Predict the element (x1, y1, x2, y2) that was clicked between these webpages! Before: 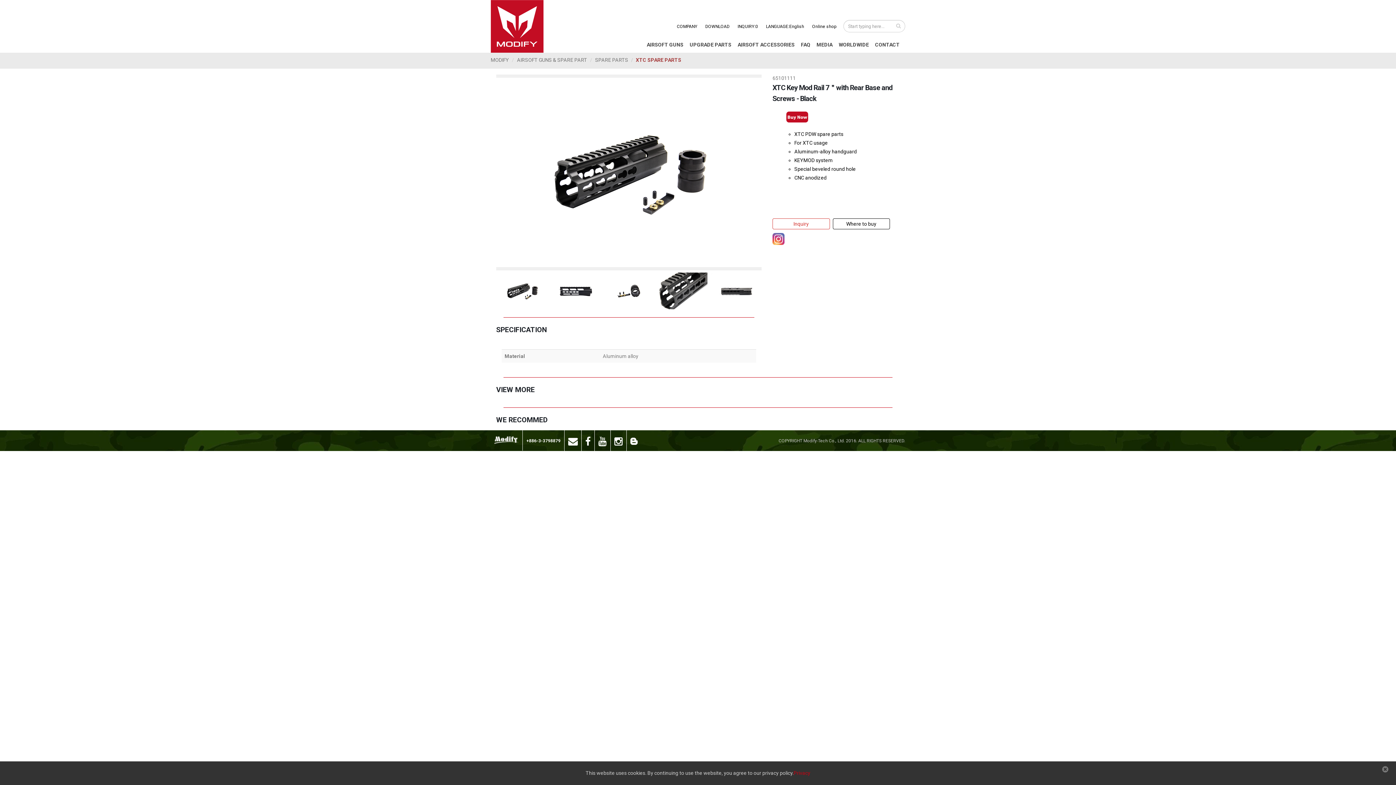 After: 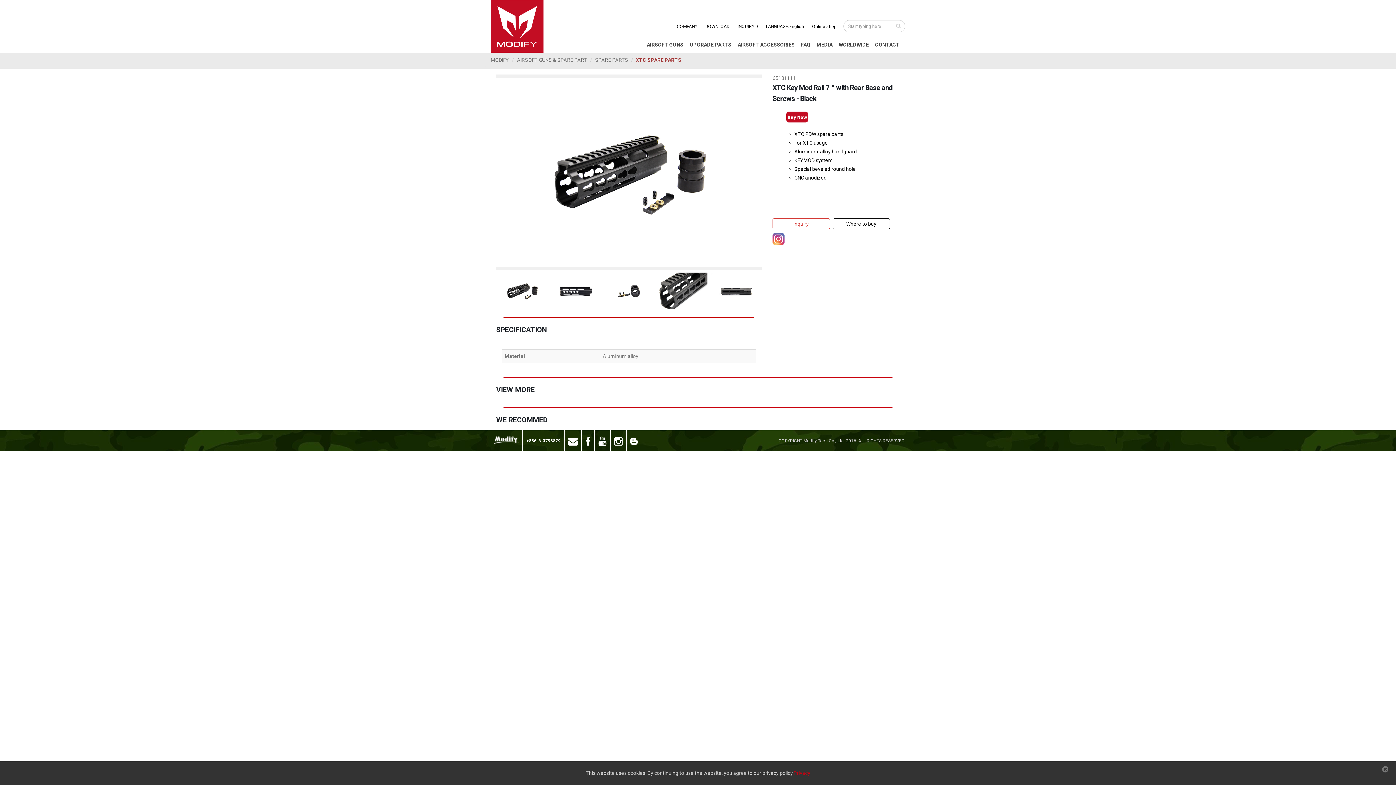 Action: bbox: (786, 113, 808, 119)